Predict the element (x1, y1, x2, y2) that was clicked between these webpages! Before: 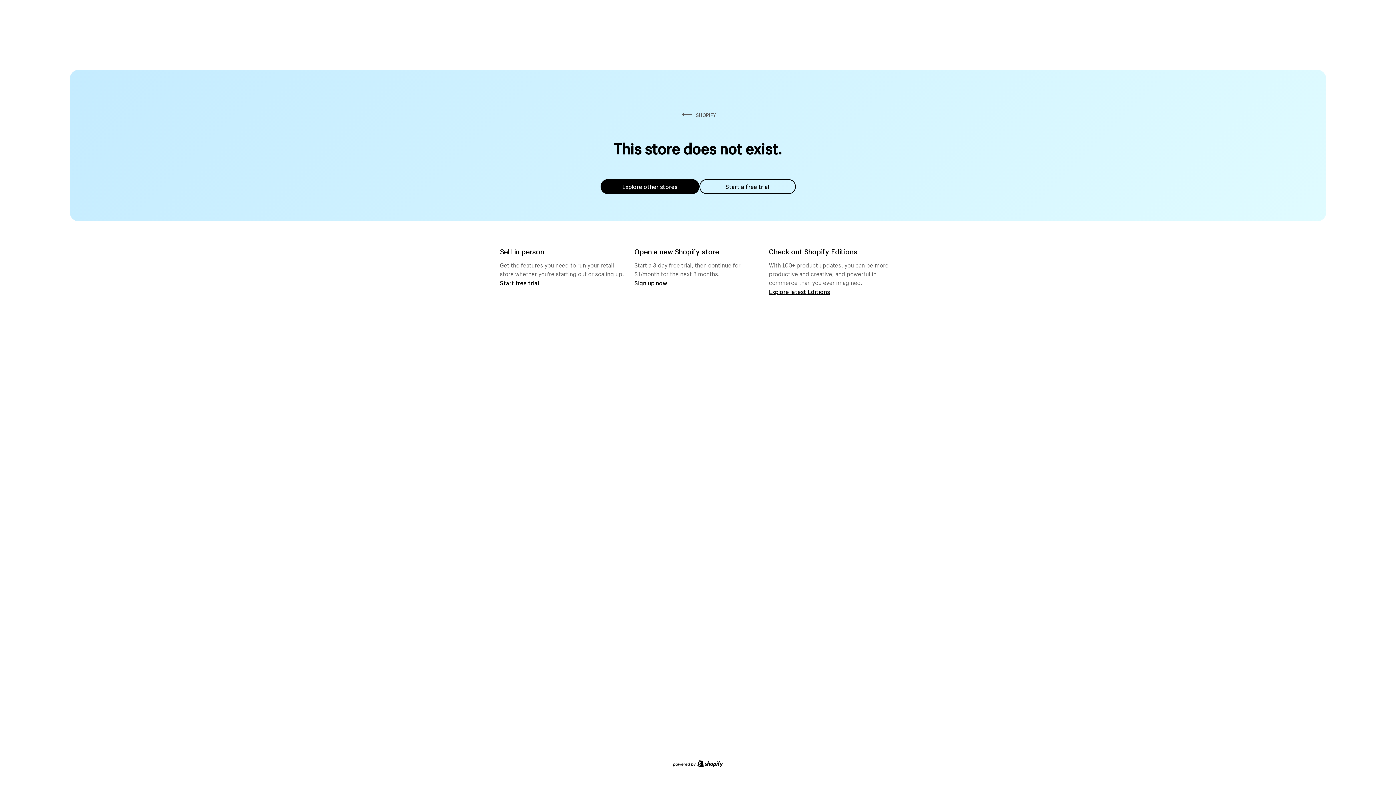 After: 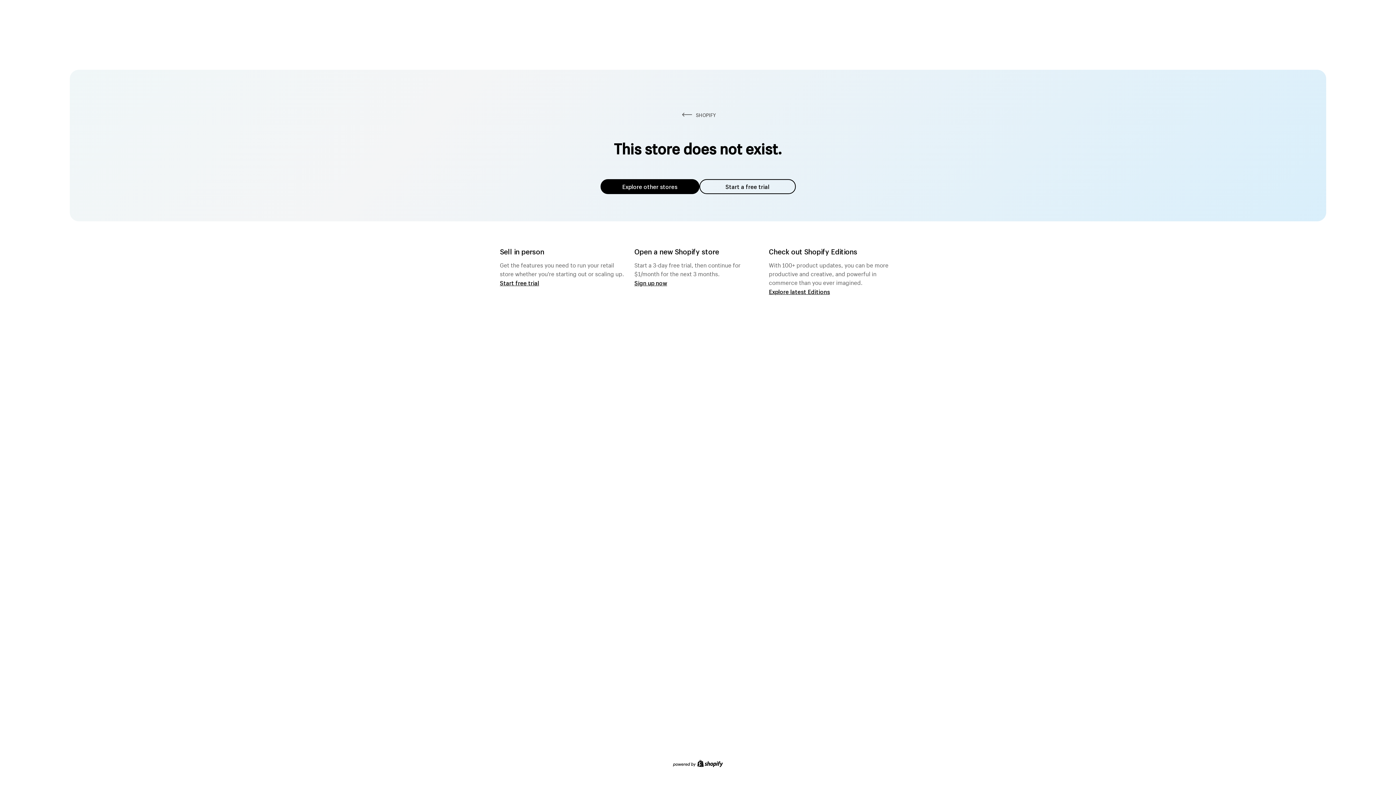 Action: label: Explore other stores bbox: (600, 179, 699, 194)